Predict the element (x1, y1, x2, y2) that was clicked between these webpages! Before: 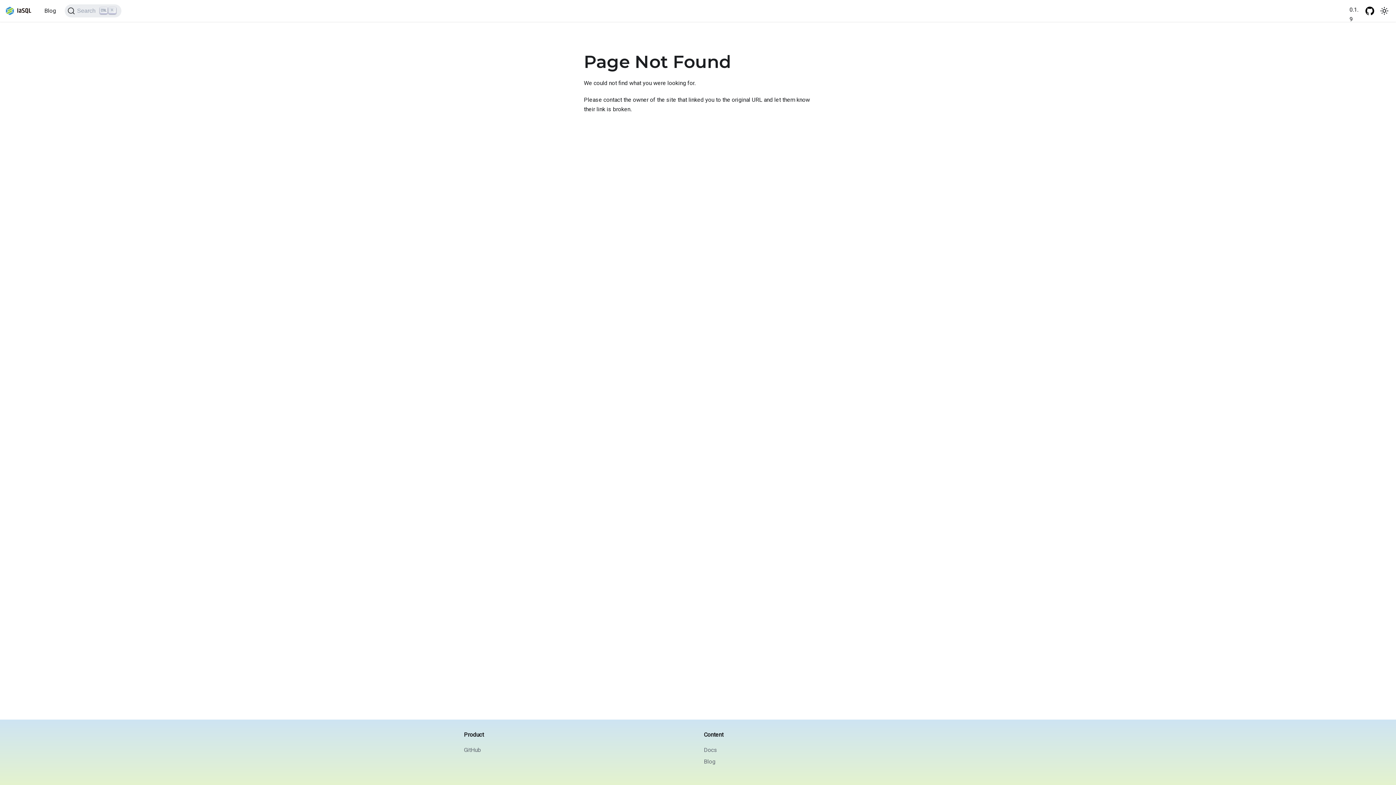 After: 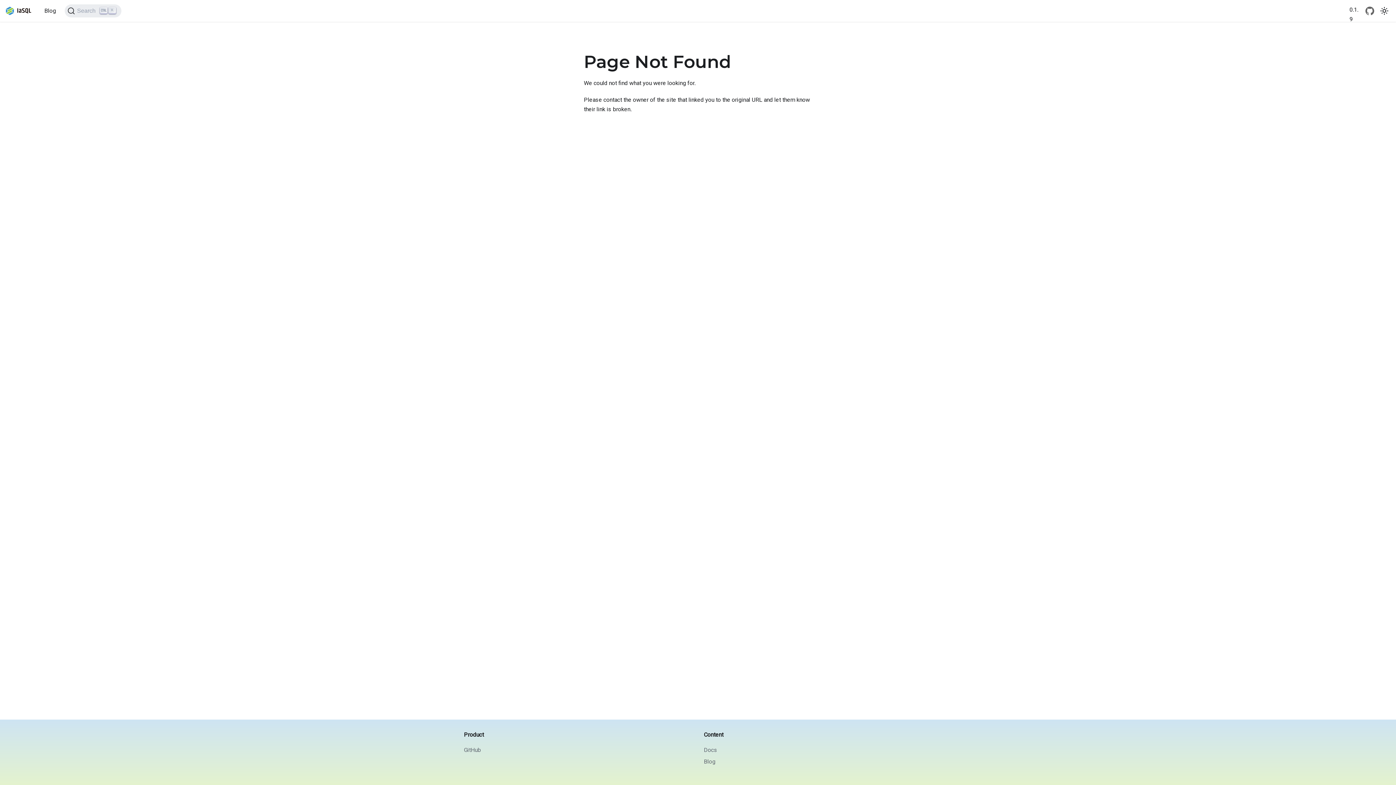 Action: label: GitHub repository bbox: (1361, 5, 1378, 16)